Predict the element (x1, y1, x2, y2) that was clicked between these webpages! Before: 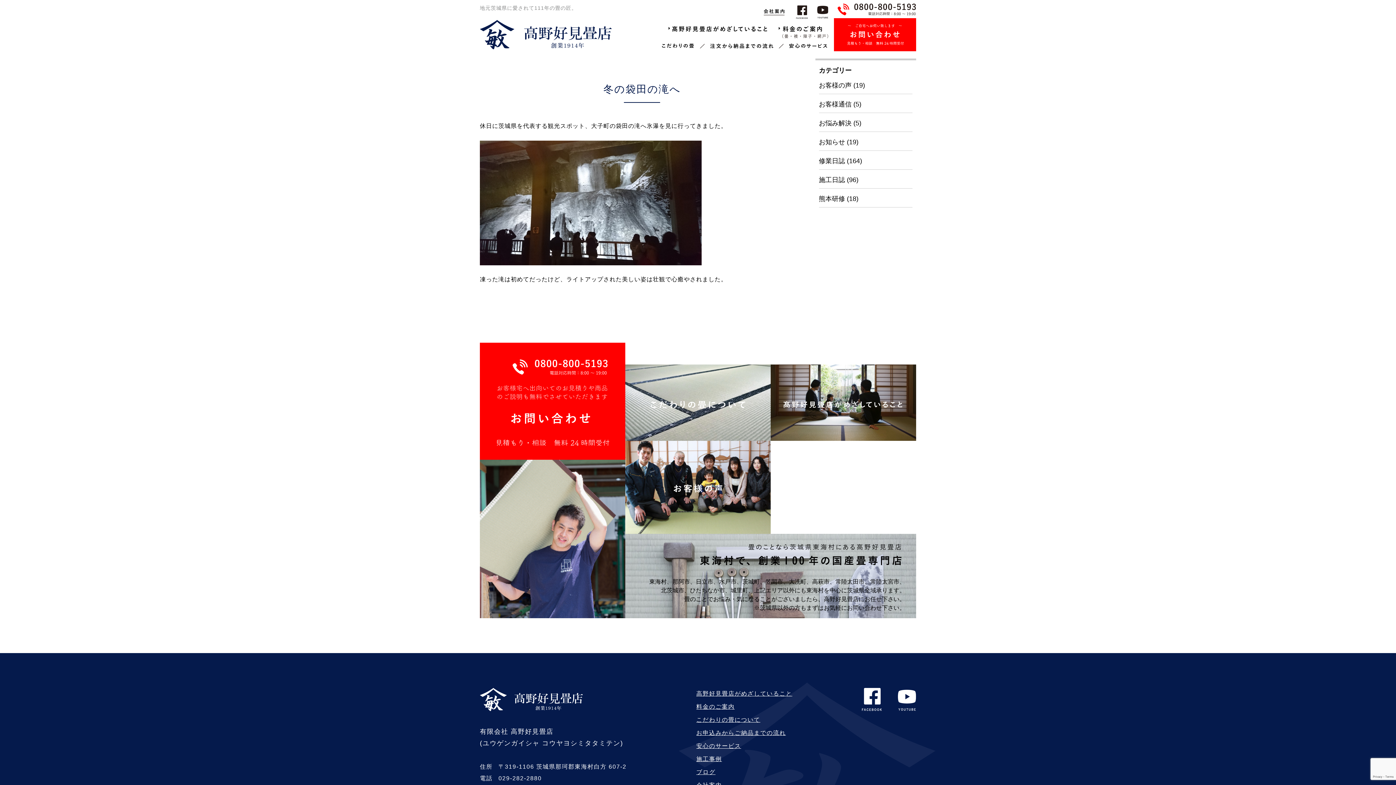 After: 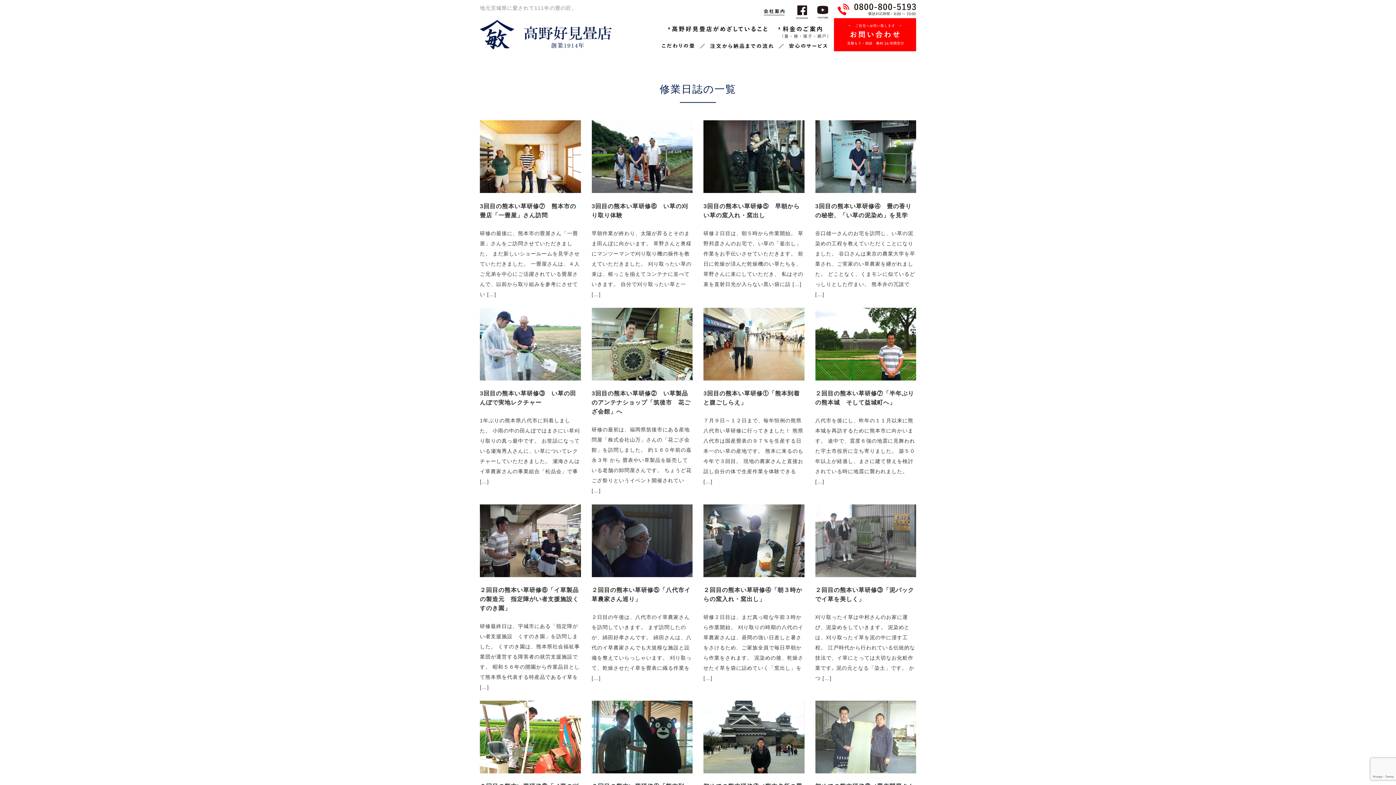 Action: label: 熊本研修 bbox: (819, 195, 845, 202)